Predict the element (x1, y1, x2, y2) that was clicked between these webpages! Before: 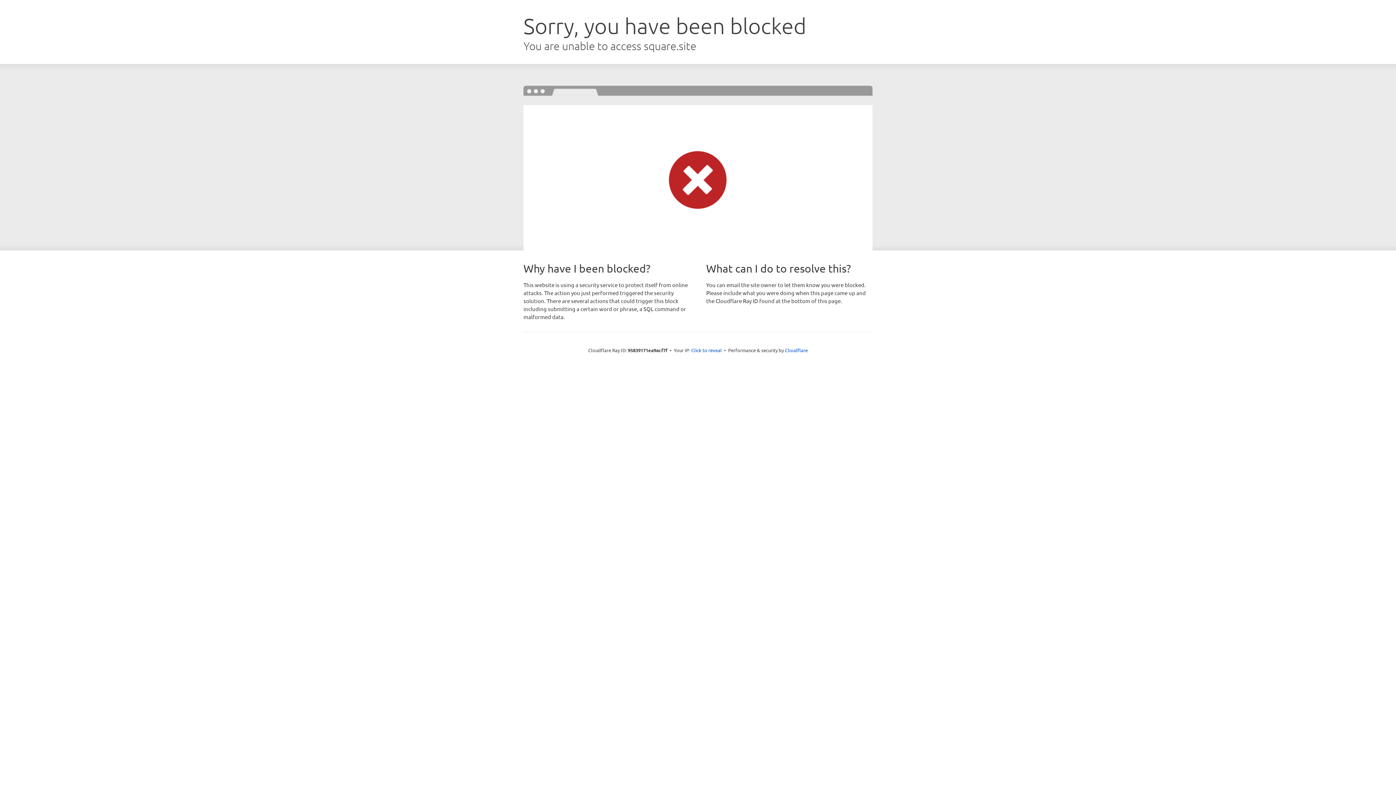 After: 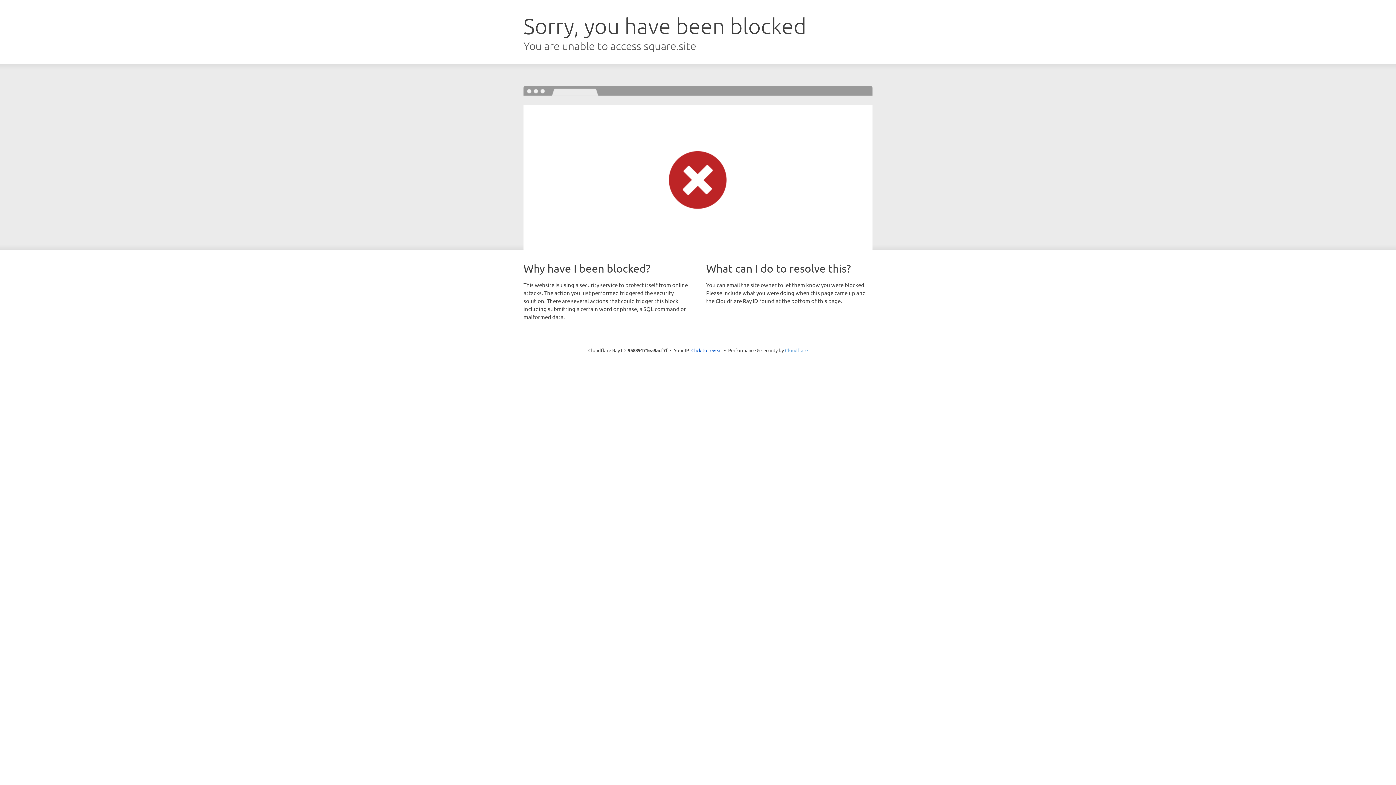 Action: bbox: (785, 347, 808, 353) label: Cloudflare